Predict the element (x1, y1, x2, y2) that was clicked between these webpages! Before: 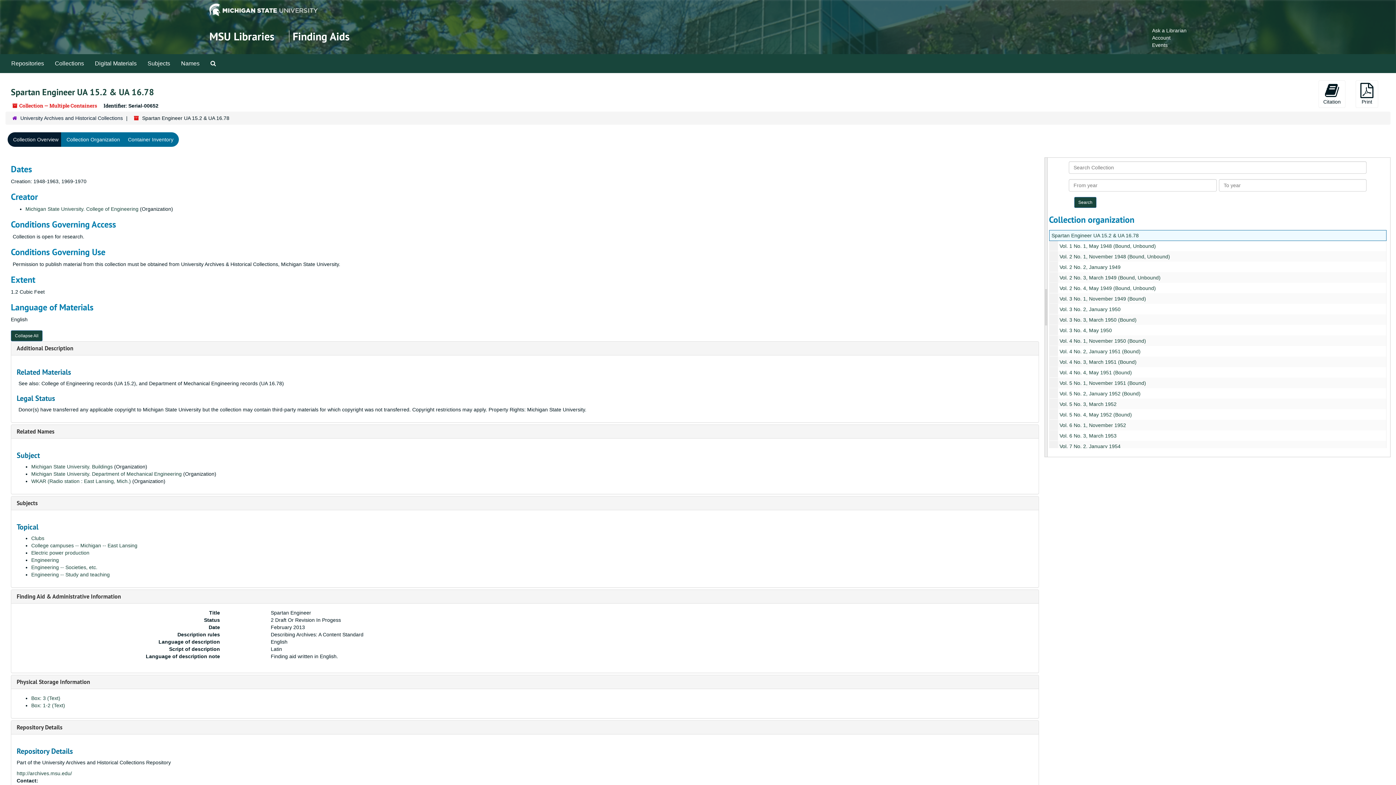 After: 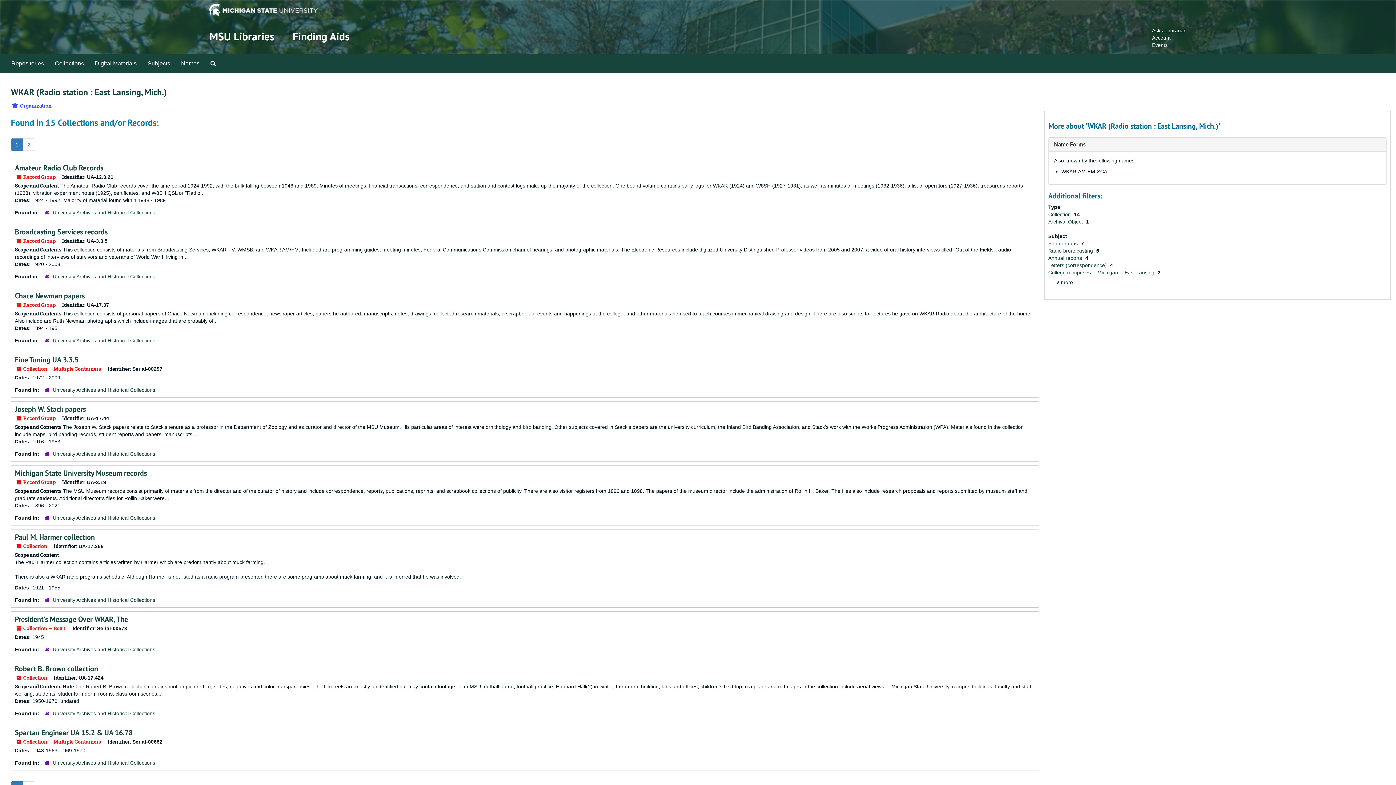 Action: bbox: (31, 478, 130, 484) label: WKAR (Radio station : East Lansing, Mich.)